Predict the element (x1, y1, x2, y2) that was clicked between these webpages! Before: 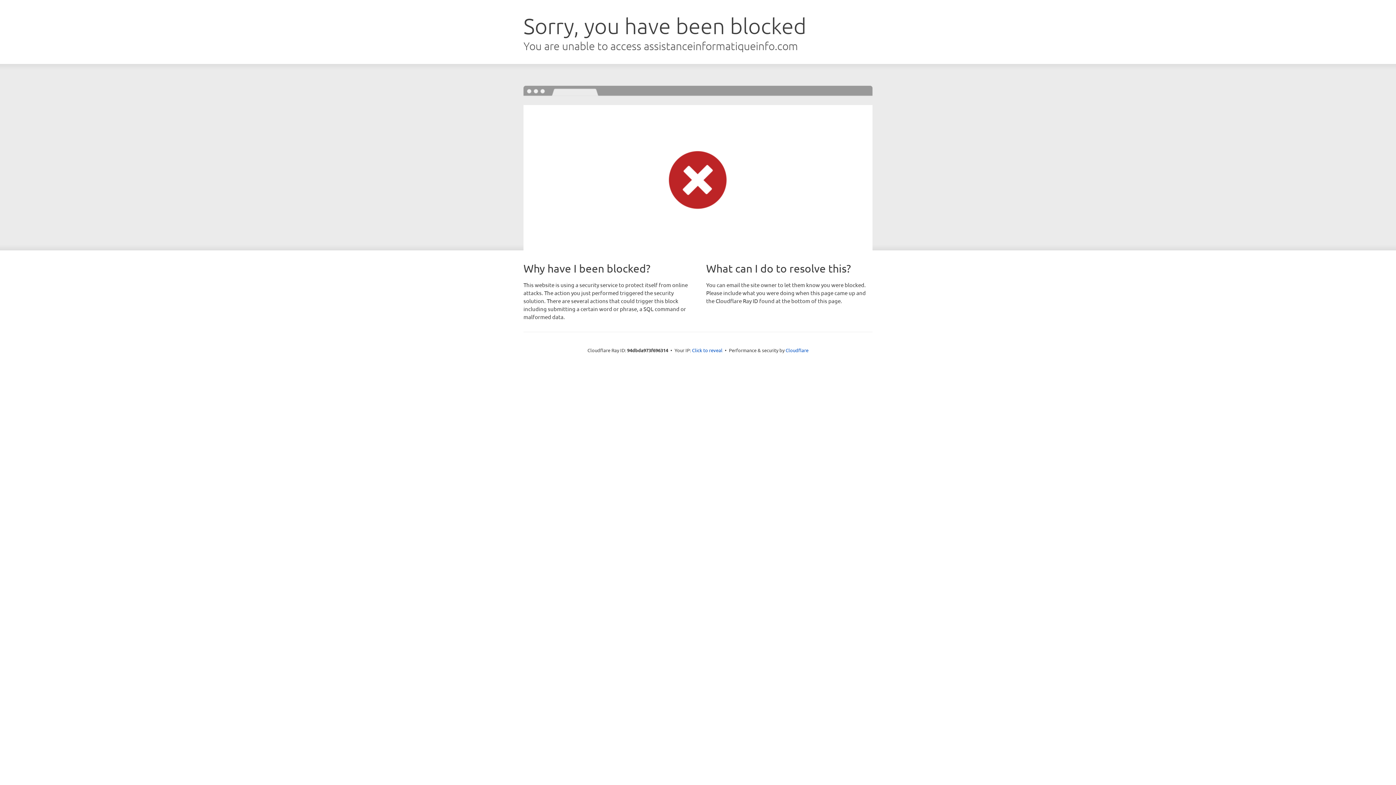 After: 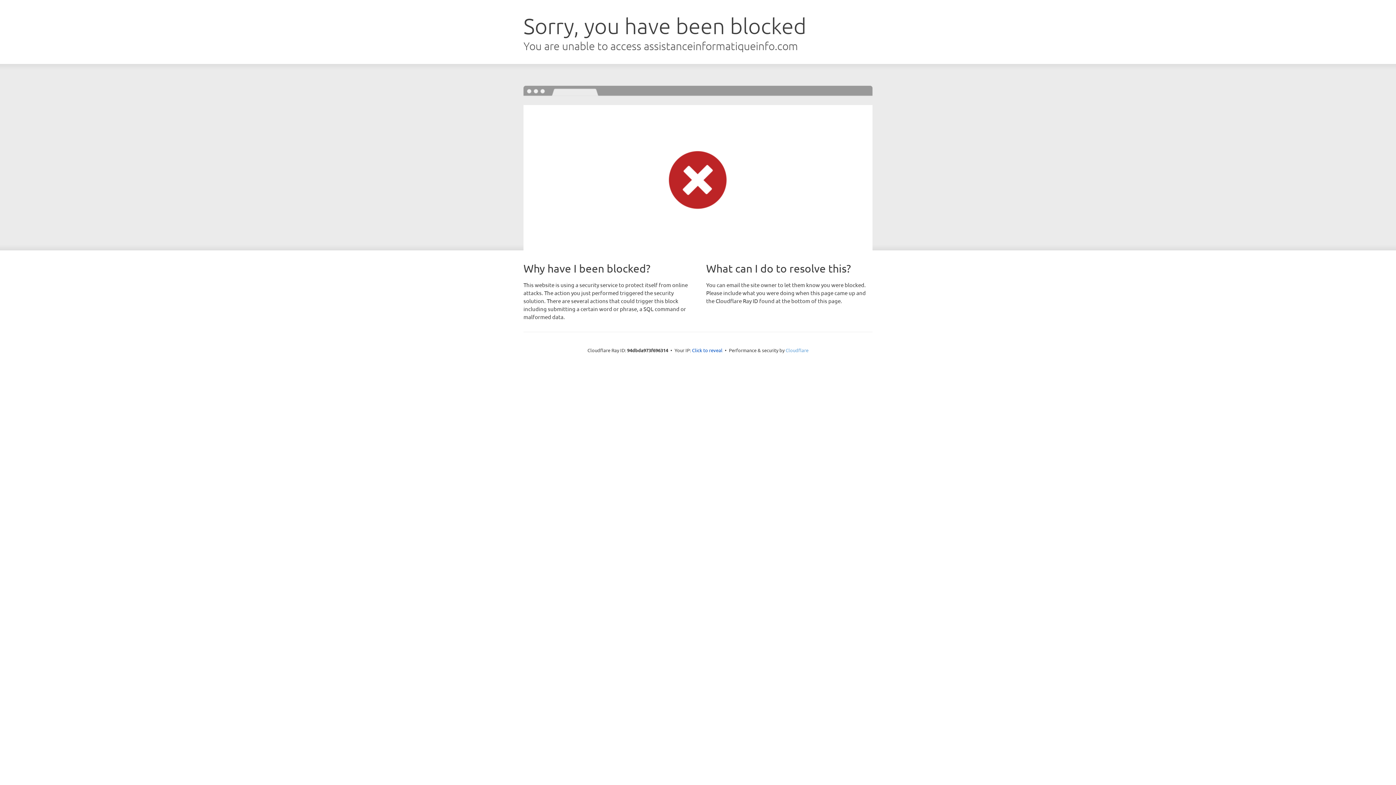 Action: label: Cloudflare bbox: (785, 347, 808, 353)